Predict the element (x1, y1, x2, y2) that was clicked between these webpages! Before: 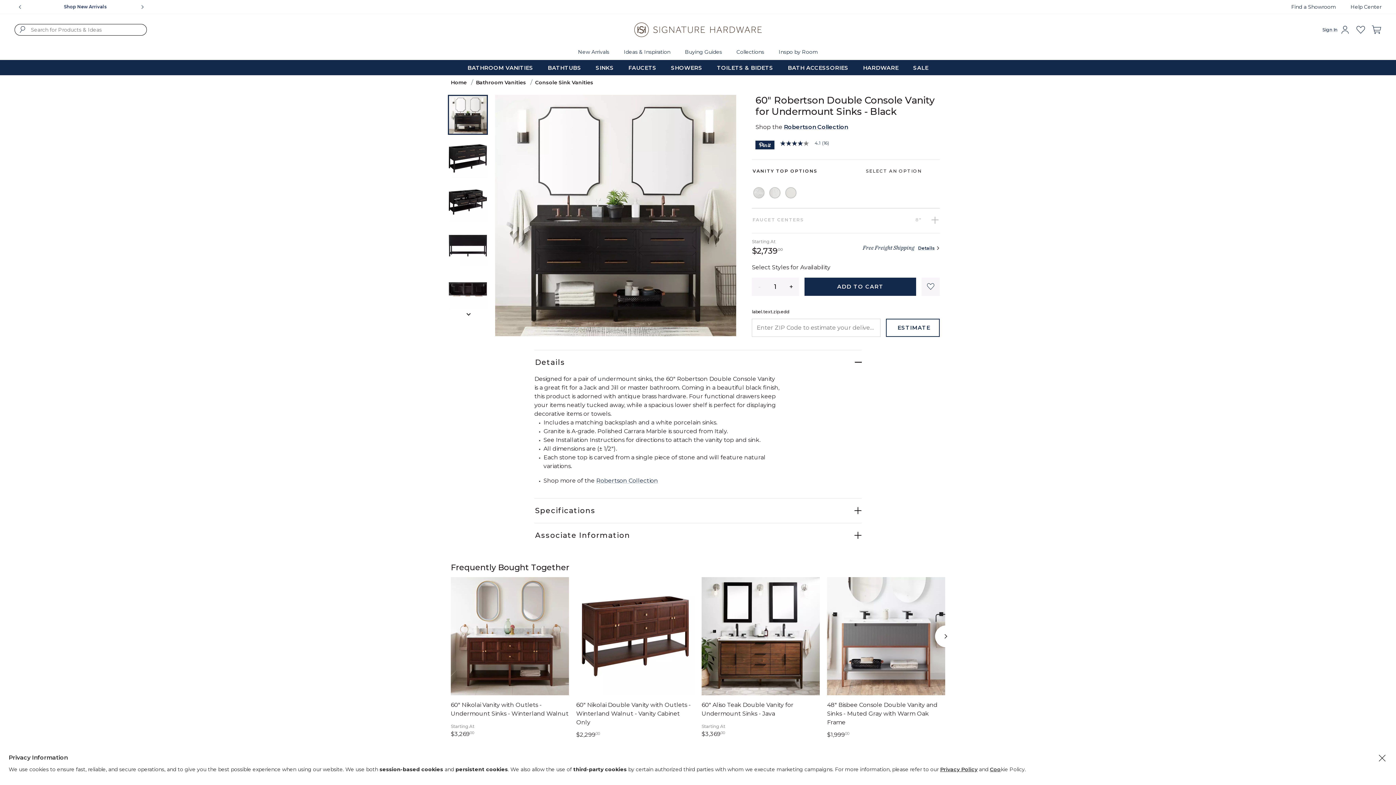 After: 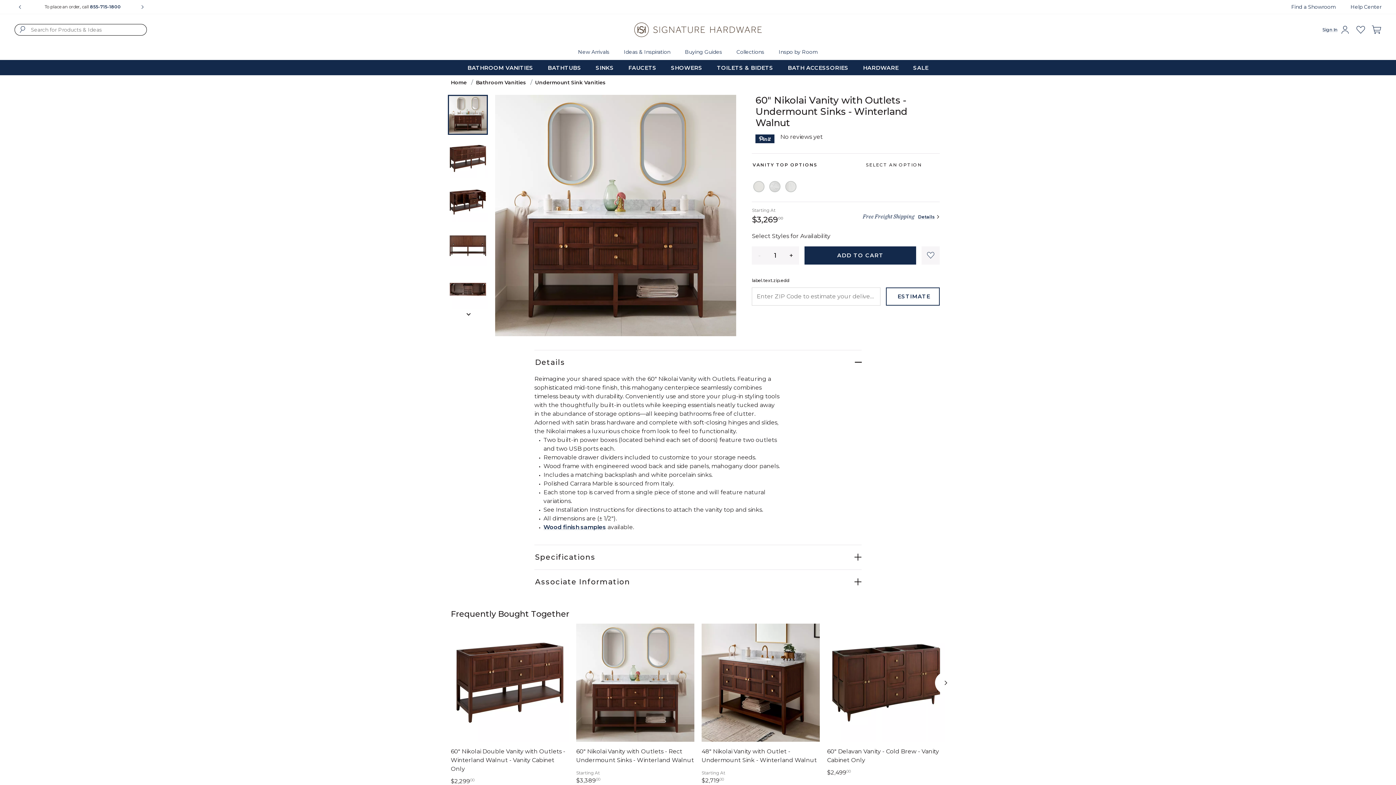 Action: label: Starting At

$3,26900 bbox: (450, 722, 569, 729)